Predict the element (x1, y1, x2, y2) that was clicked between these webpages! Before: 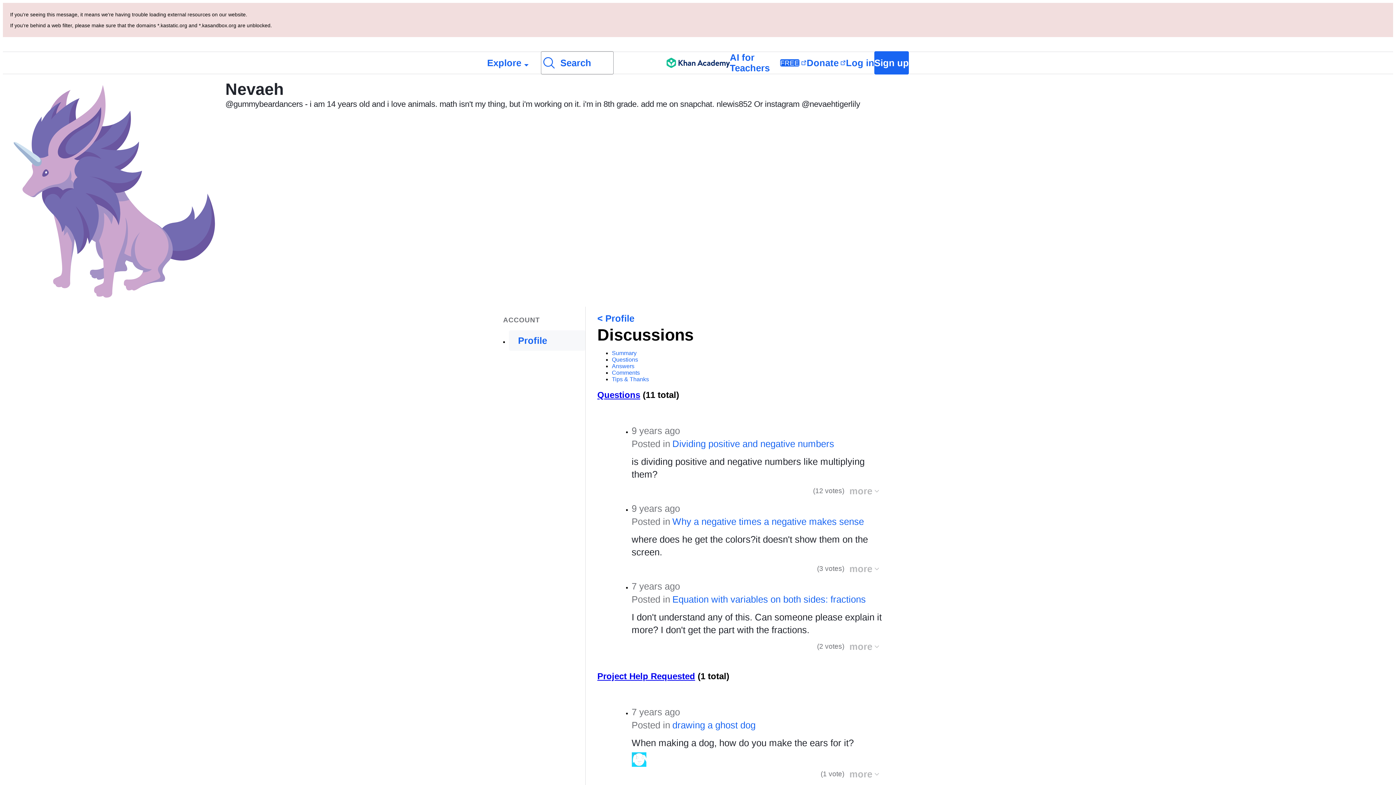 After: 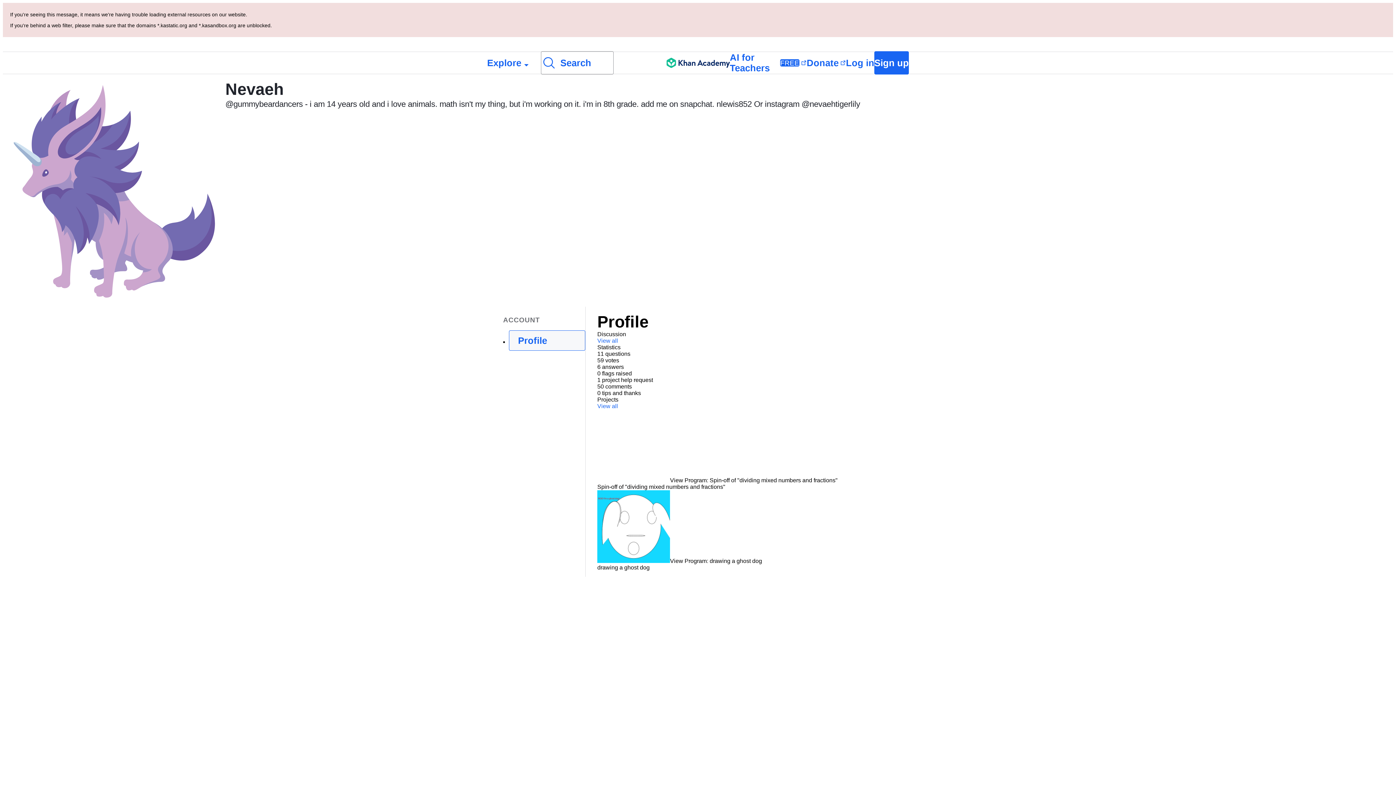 Action: bbox: (509, 136, 585, 156) label: Profile